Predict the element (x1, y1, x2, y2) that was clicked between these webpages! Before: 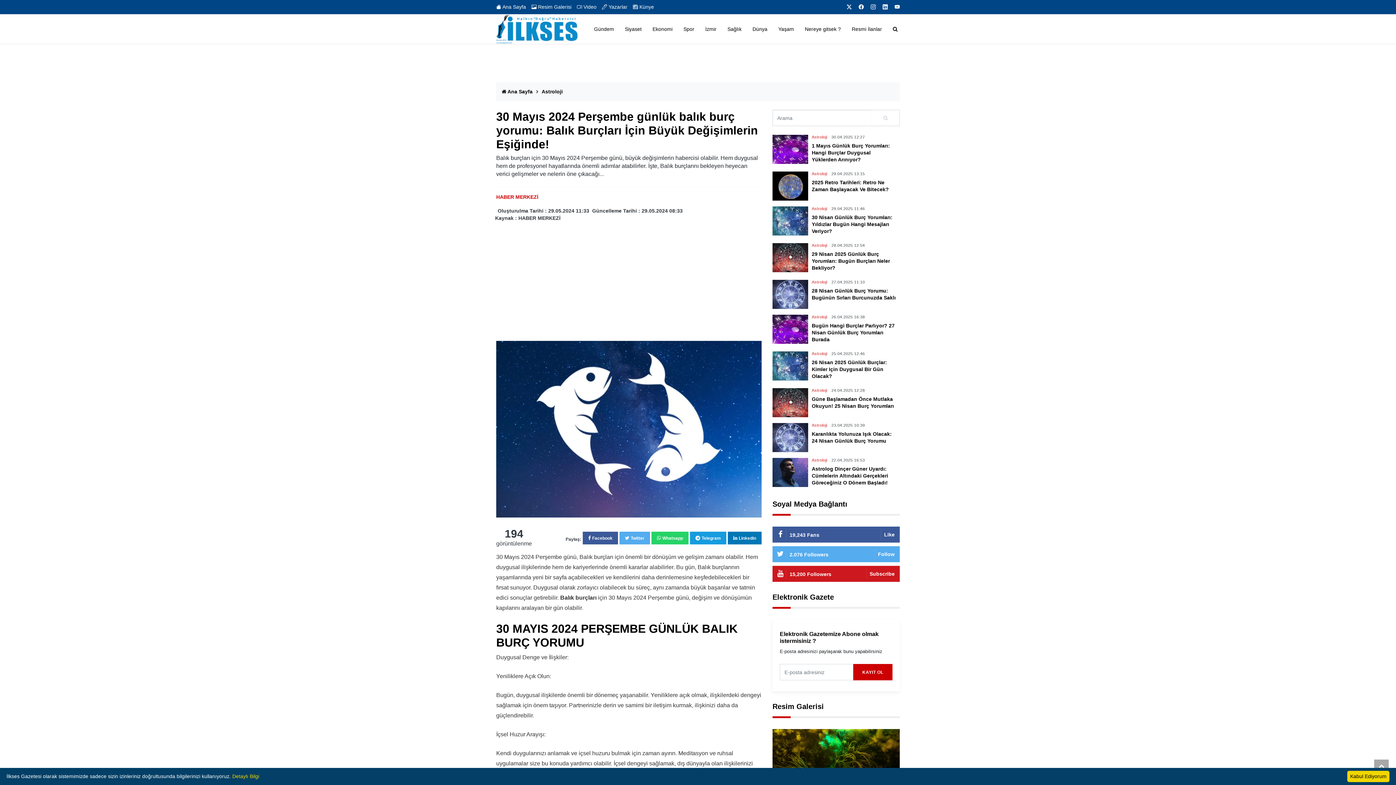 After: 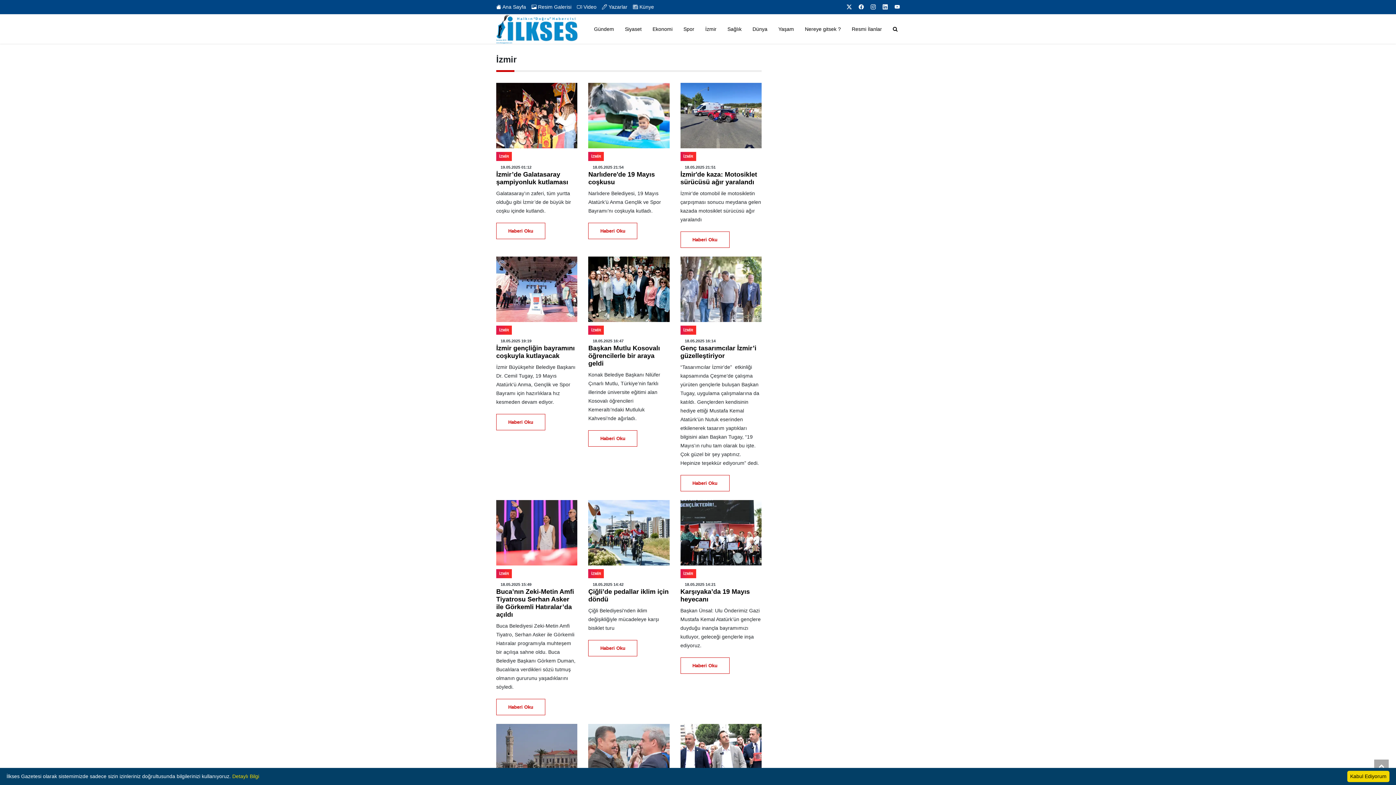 Action: bbox: (701, 20, 720, 37) label: İzmir